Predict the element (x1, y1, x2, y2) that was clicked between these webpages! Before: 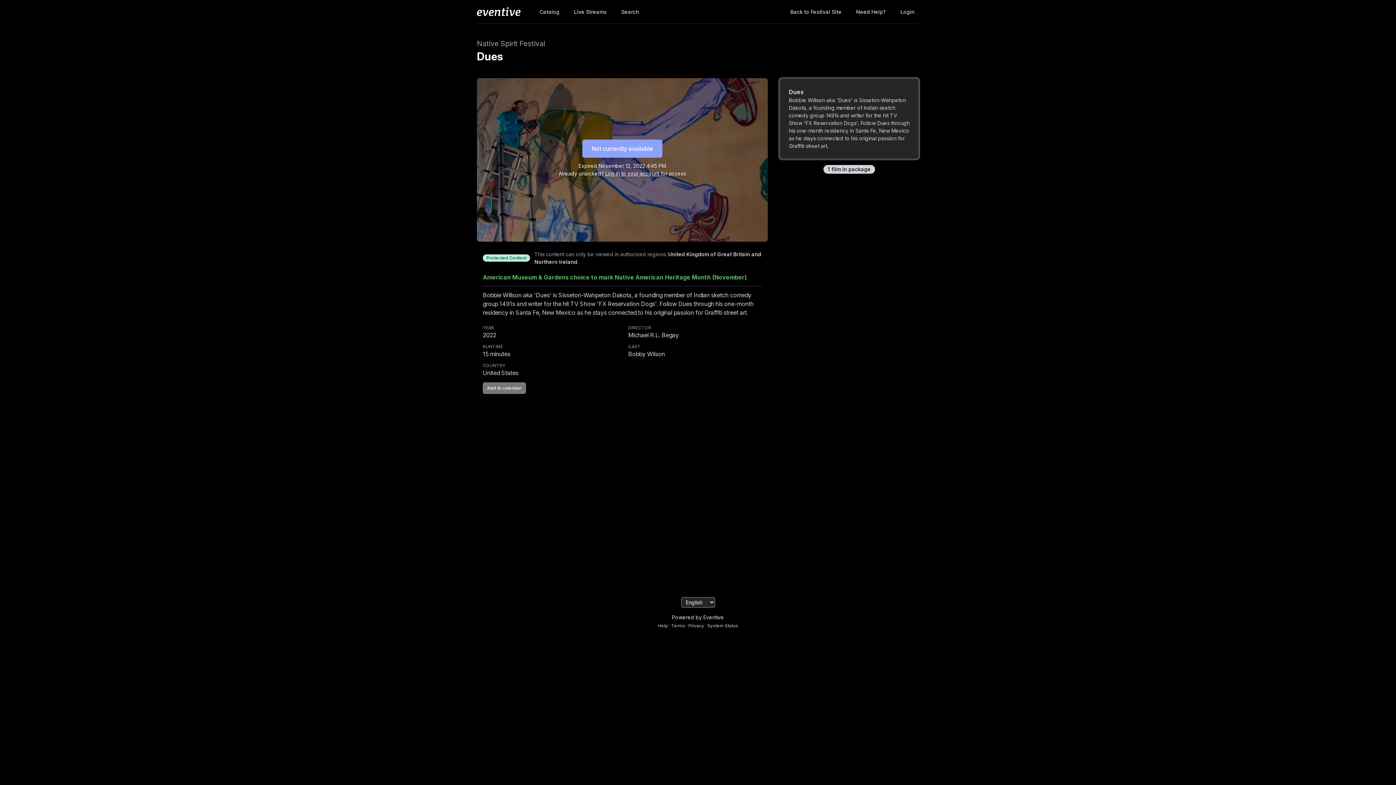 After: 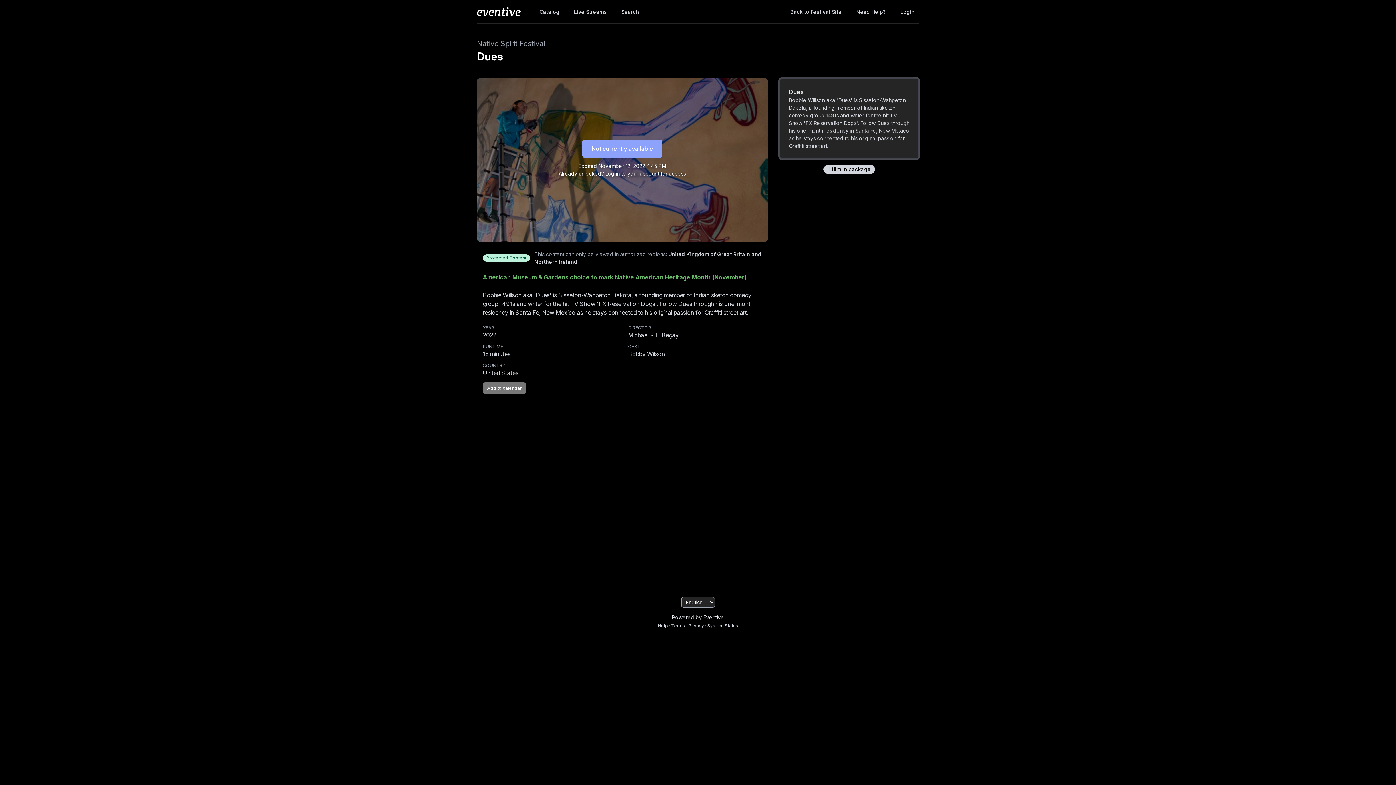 Action: label: System Status bbox: (707, 623, 738, 628)